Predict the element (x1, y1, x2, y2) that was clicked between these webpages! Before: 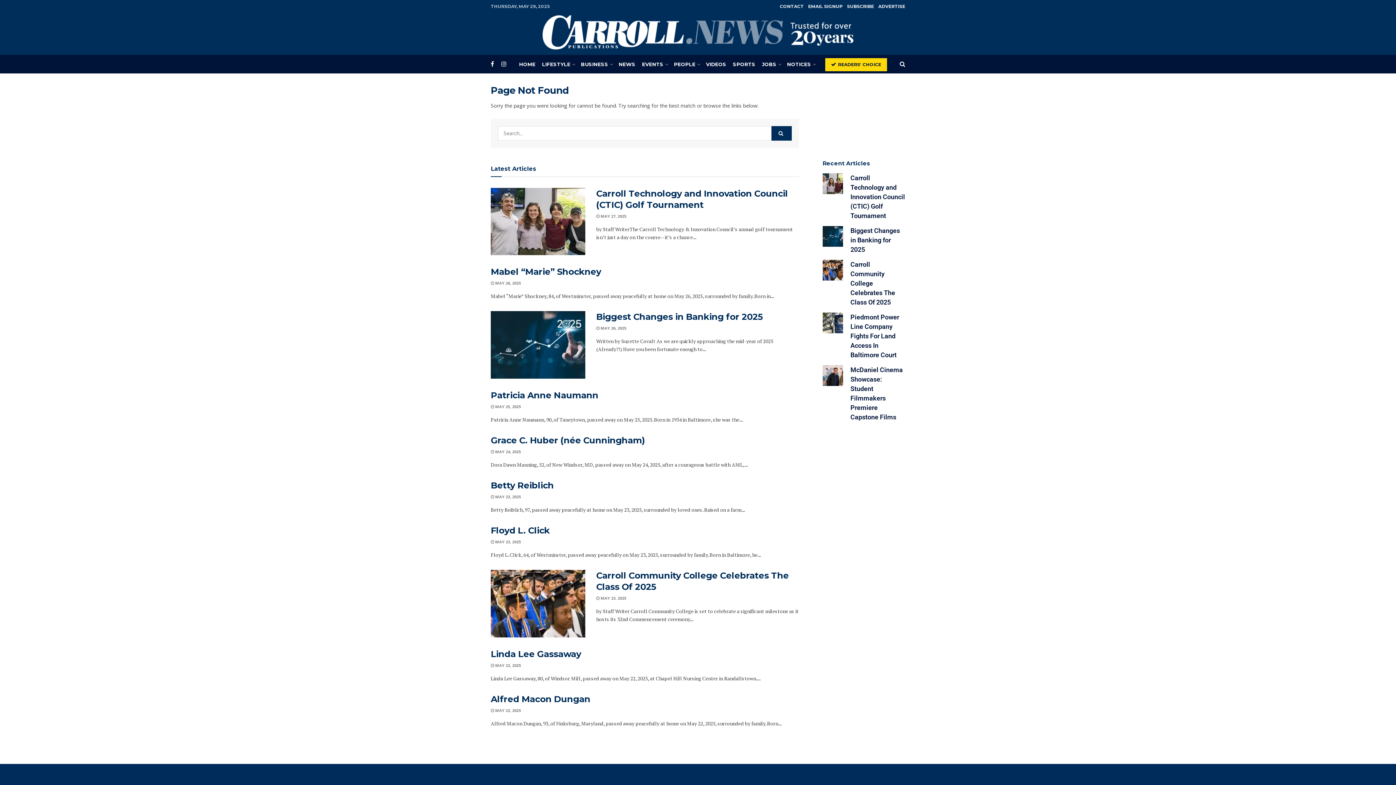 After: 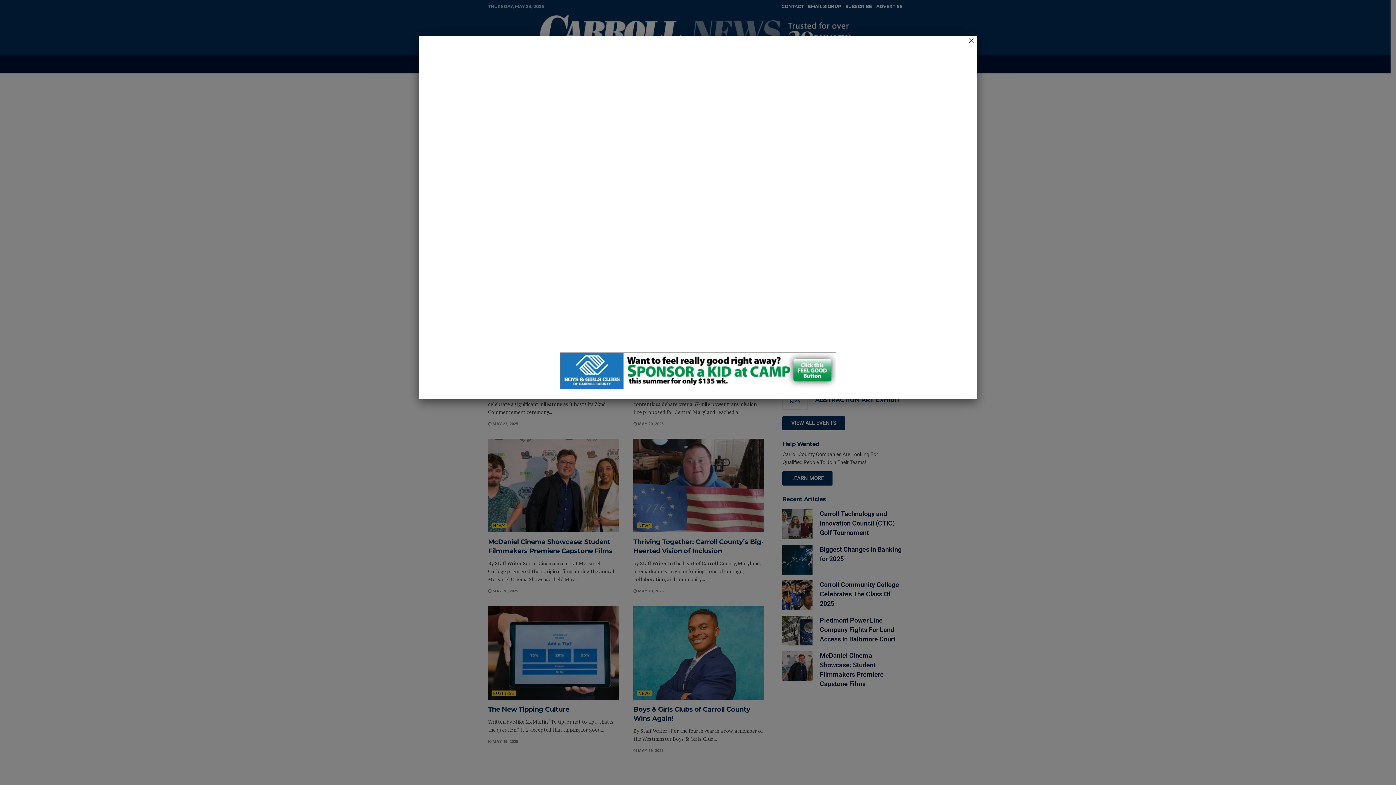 Action: label: HOME bbox: (519, 55, 535, 73)